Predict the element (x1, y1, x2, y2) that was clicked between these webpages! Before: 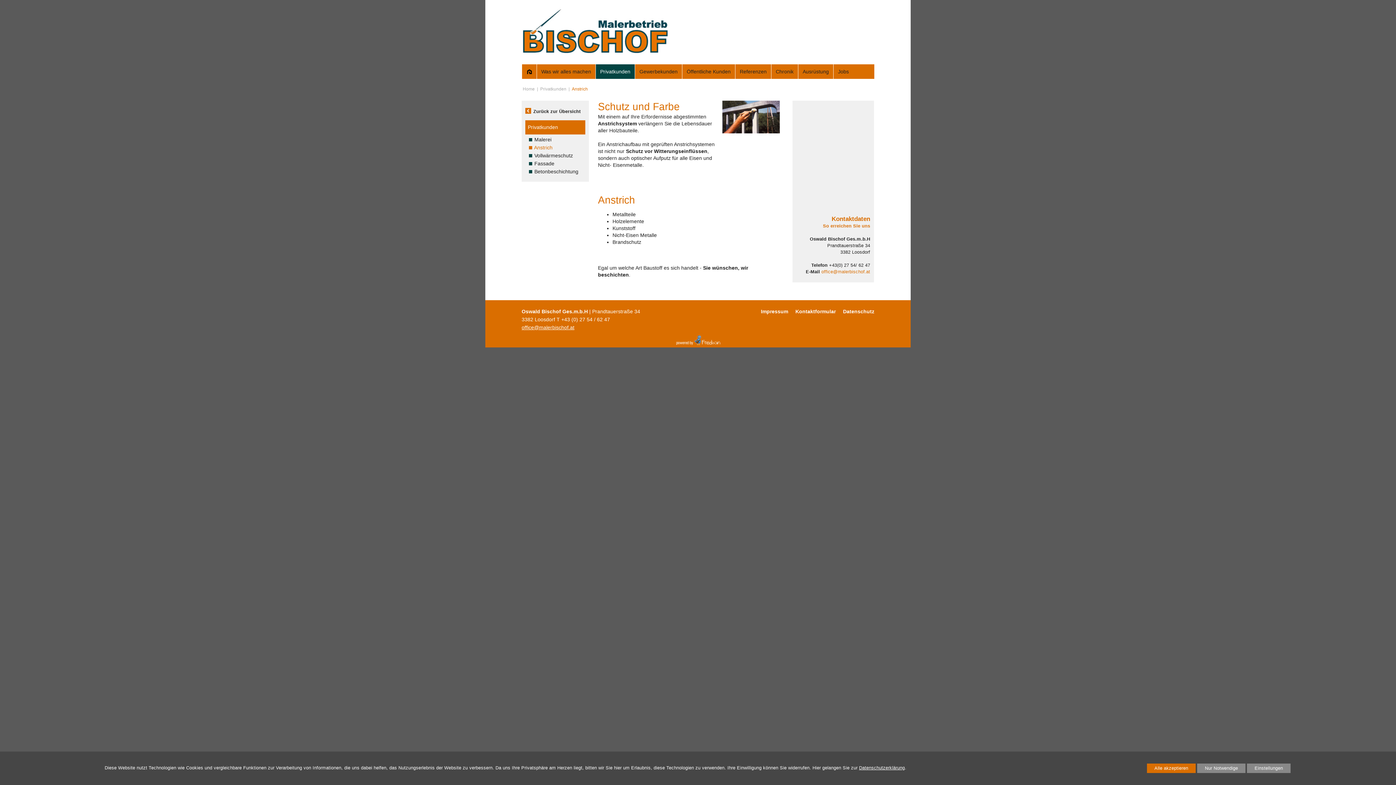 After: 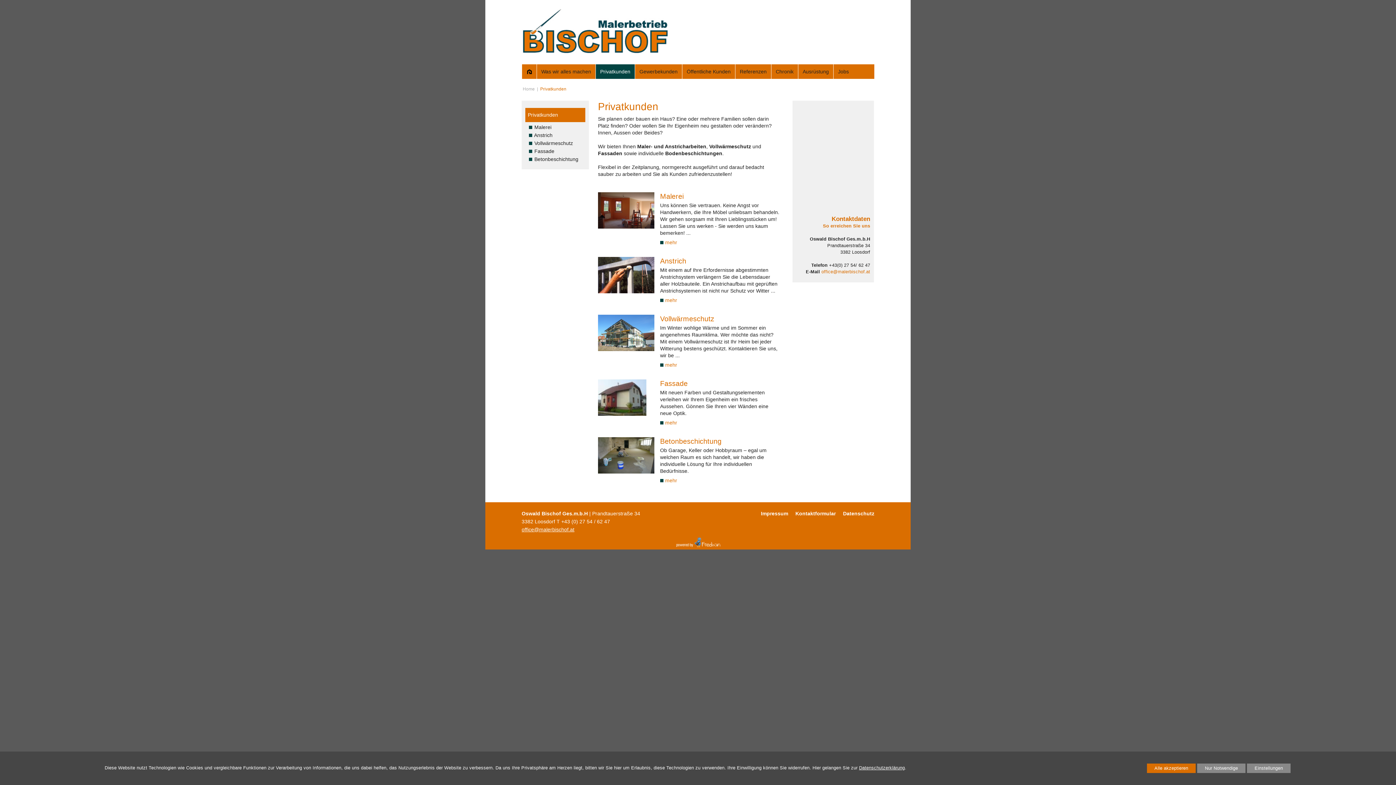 Action: label: Privatkunden bbox: (539, 86, 567, 91)